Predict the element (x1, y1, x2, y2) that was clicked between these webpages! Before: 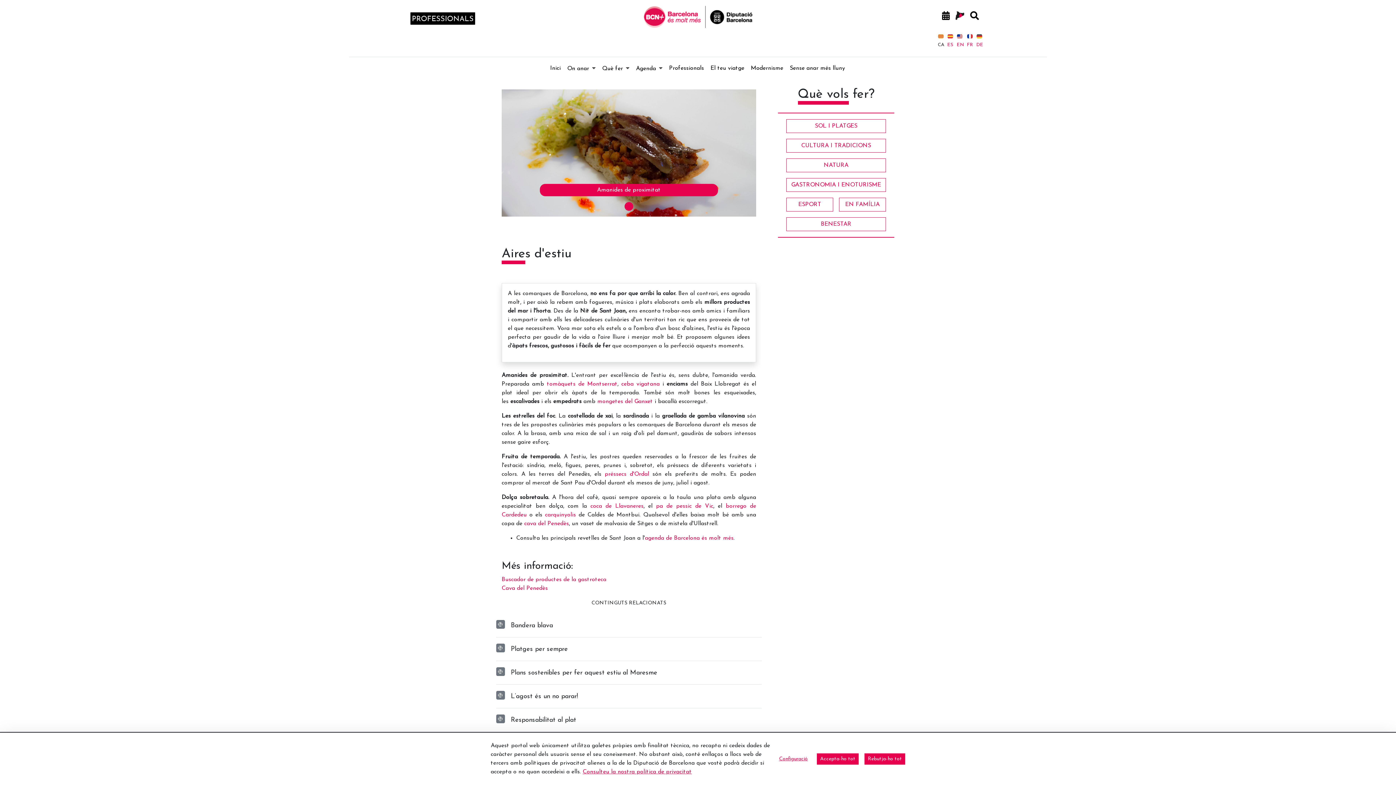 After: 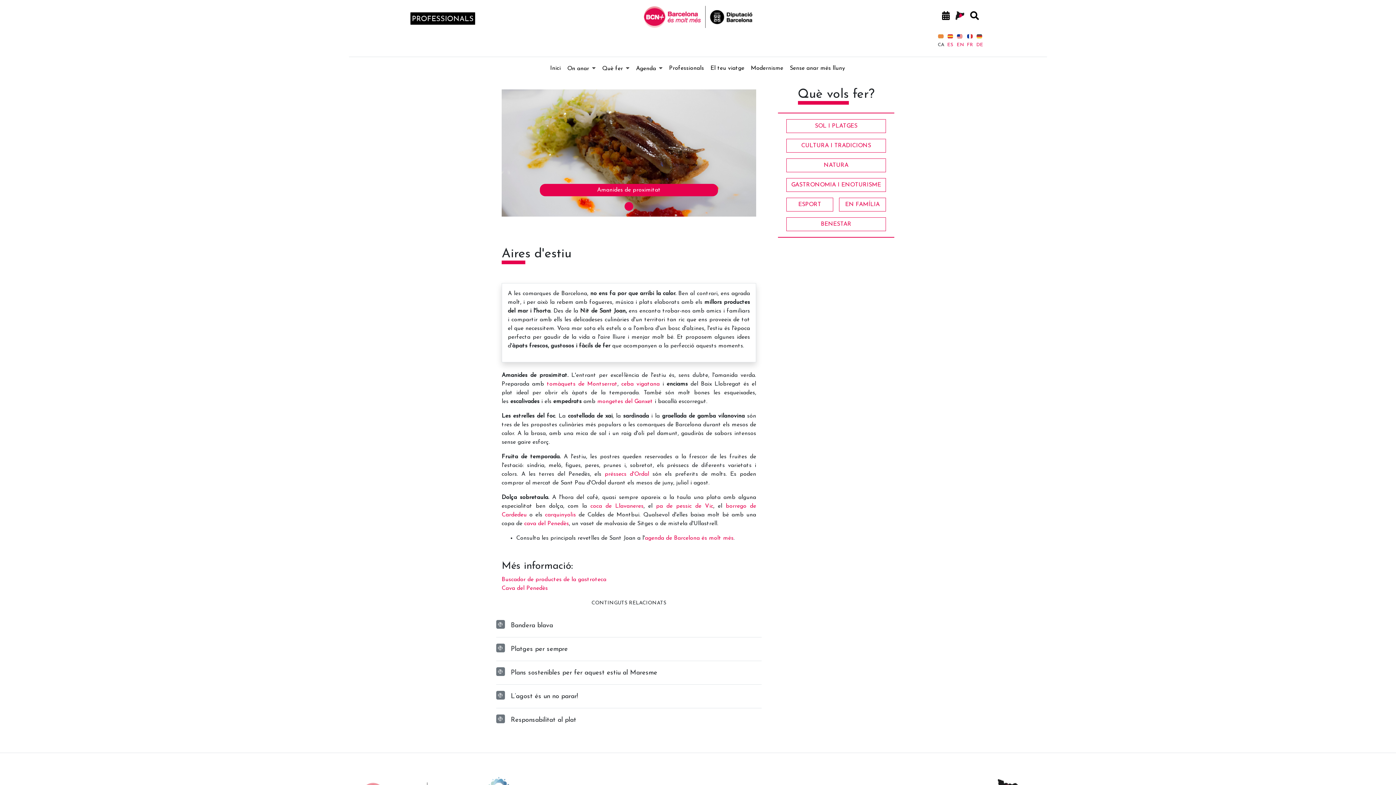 Action: bbox: (817, 753, 858, 764) label: Accepta-ho tot